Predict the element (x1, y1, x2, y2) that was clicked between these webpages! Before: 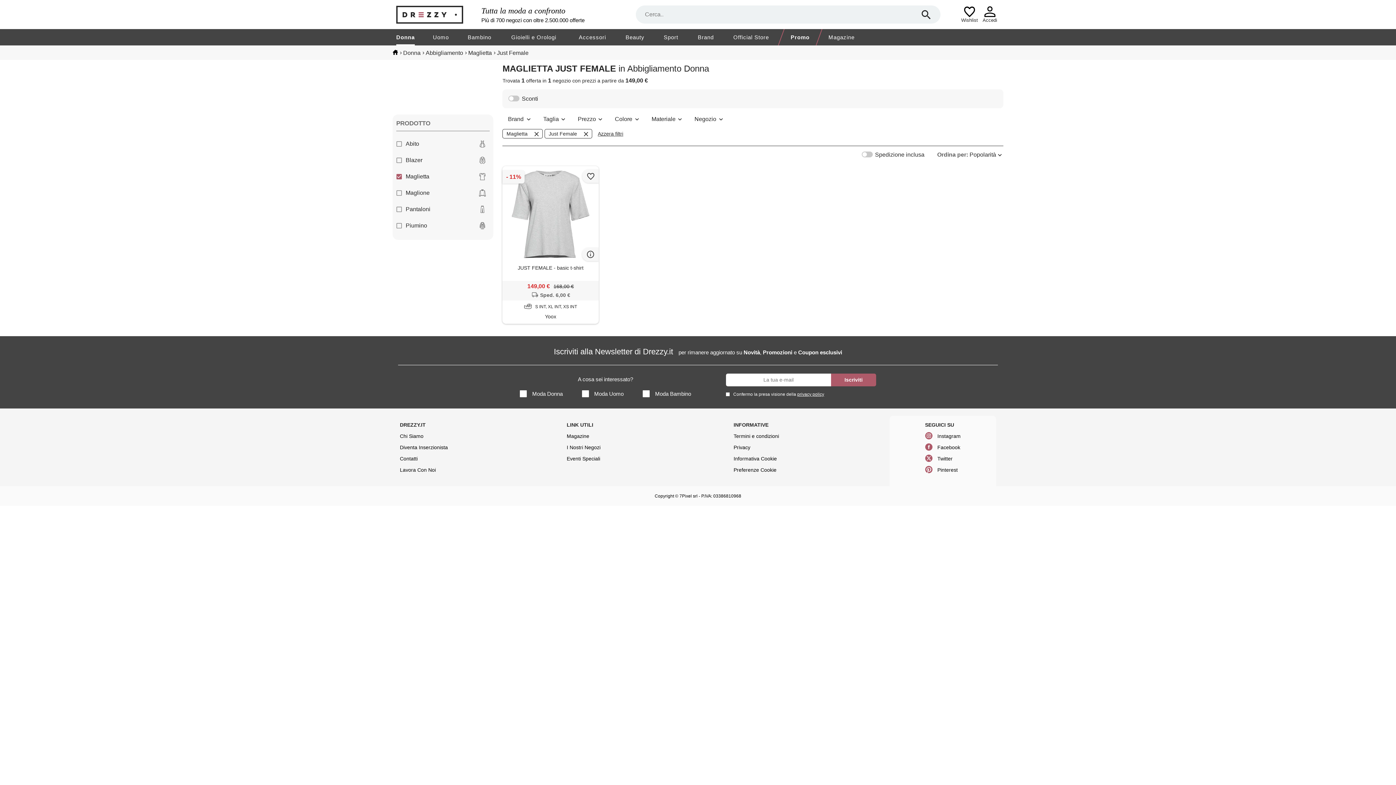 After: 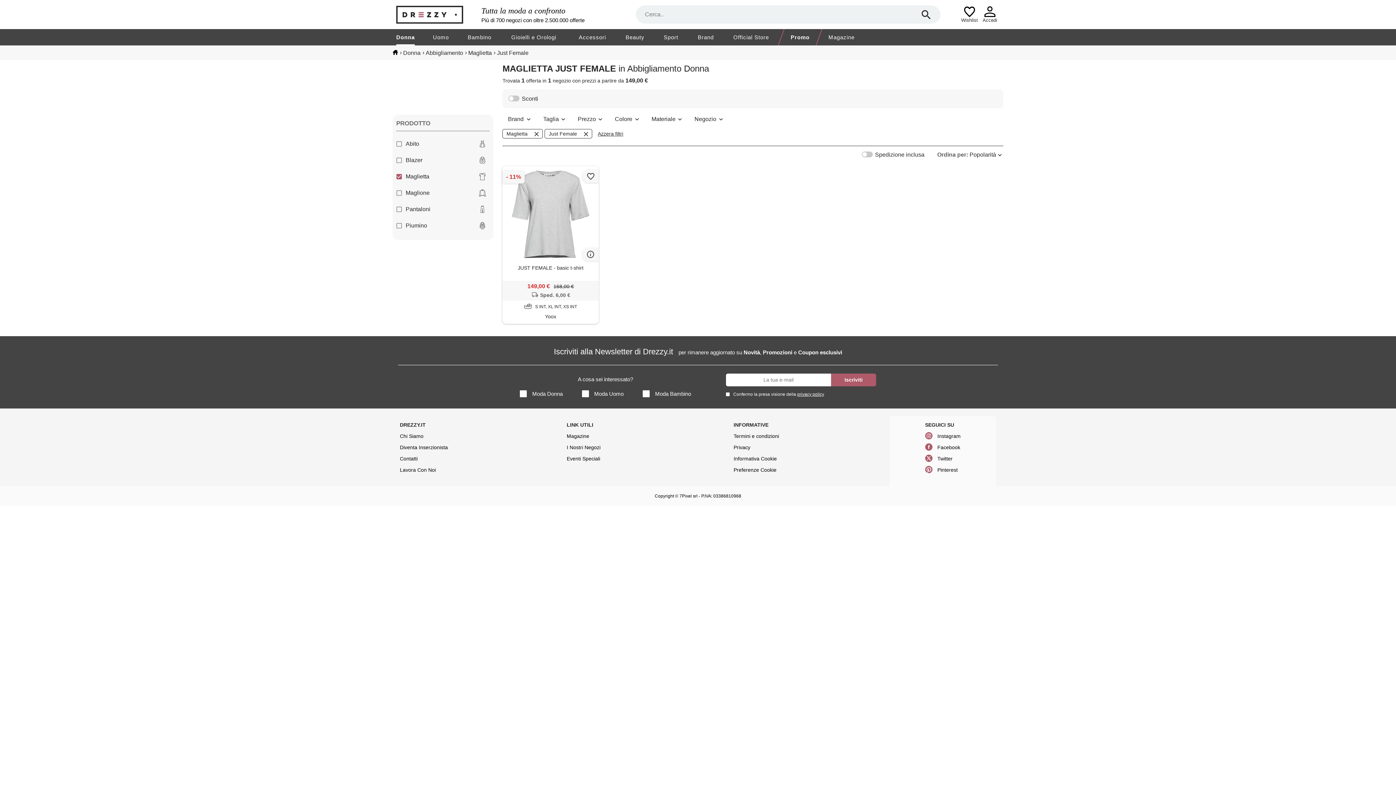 Action: bbox: (925, 444, 960, 450) label: Facebook